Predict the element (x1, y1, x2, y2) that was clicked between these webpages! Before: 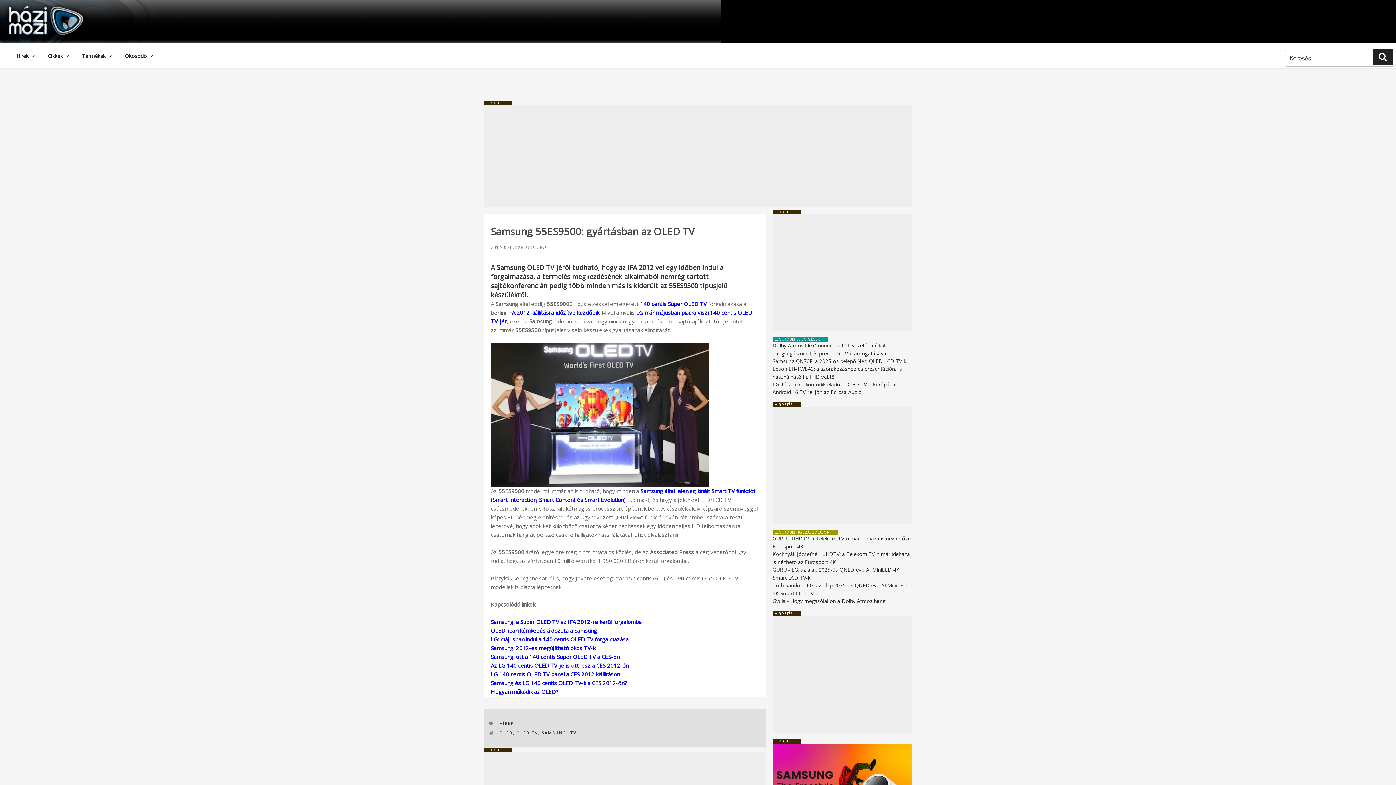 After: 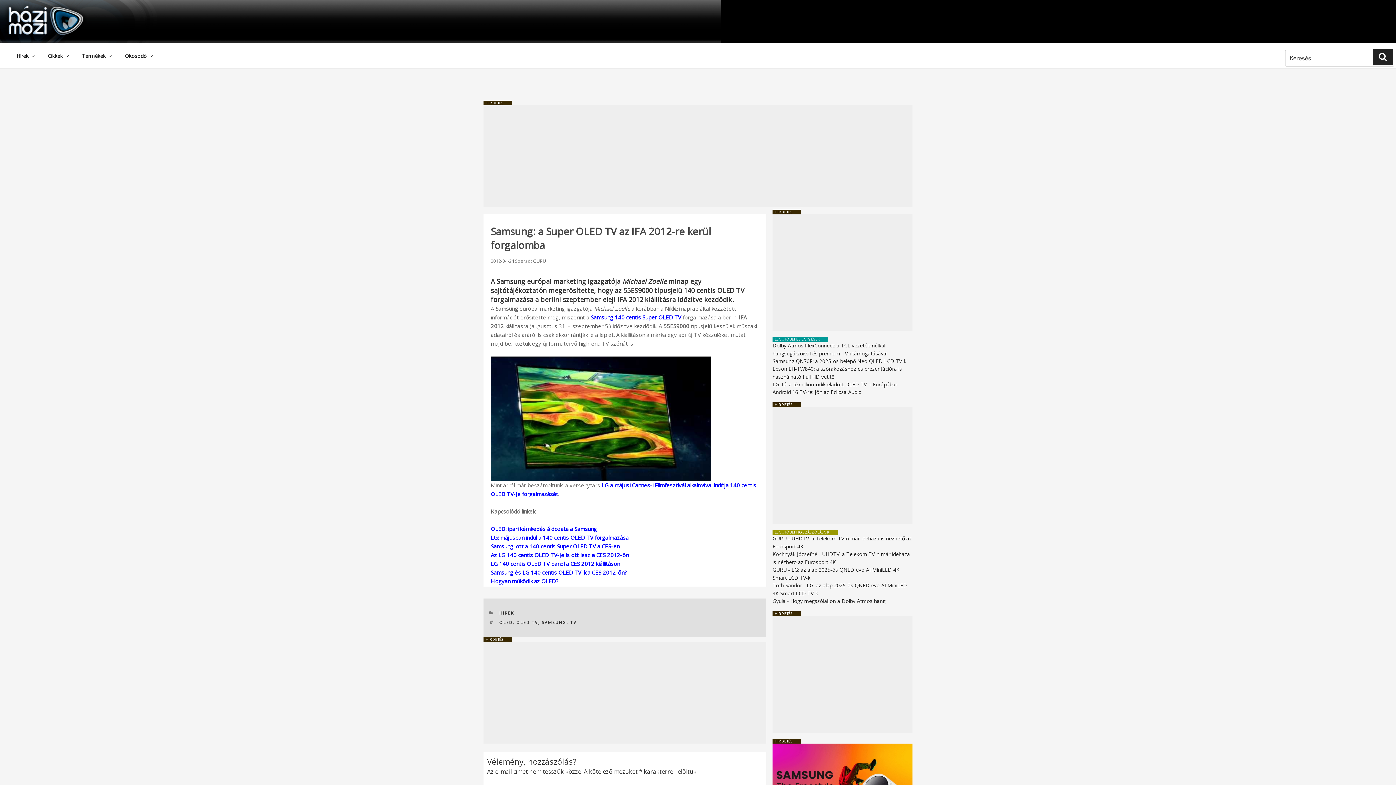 Action: label: IFA 2012 kiállításra időzítve kezdődik bbox: (507, 308, 599, 316)